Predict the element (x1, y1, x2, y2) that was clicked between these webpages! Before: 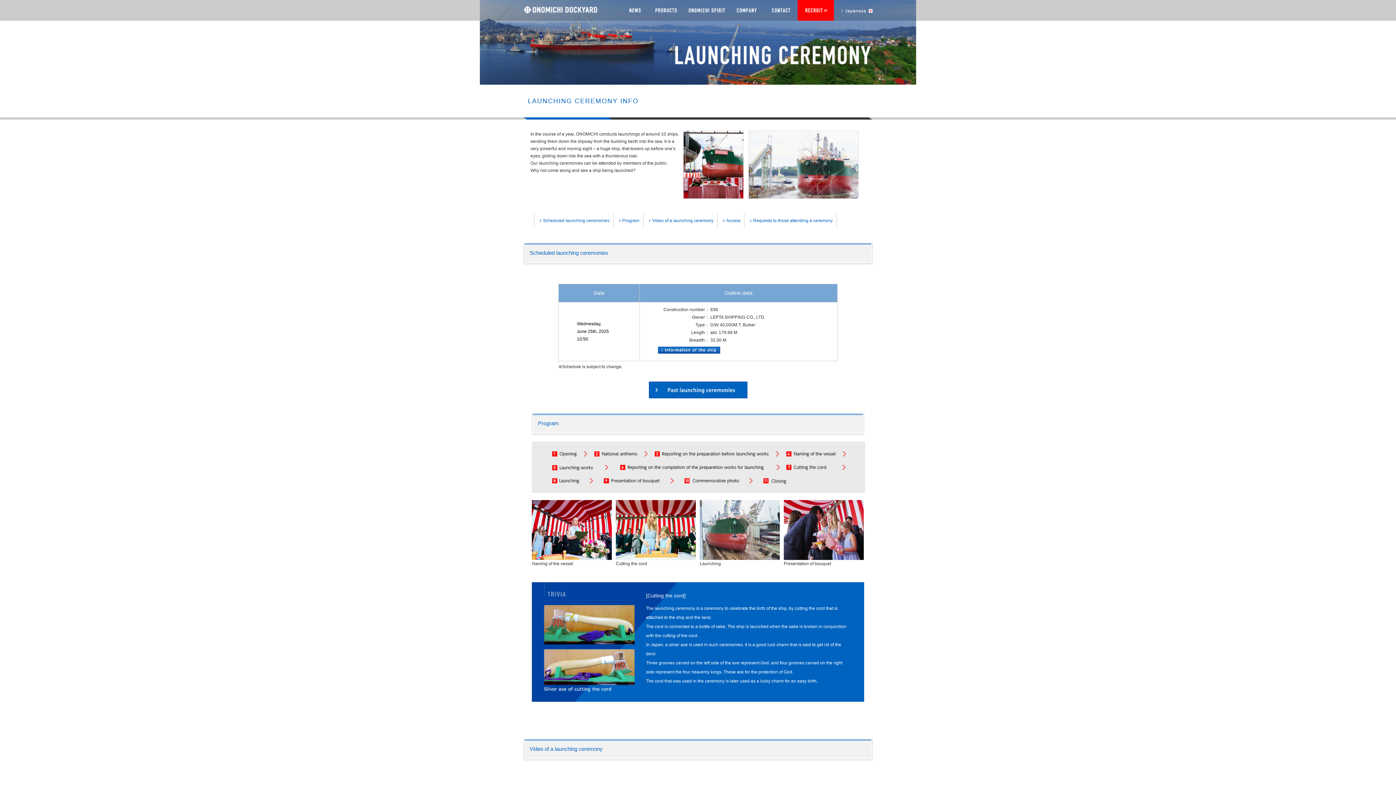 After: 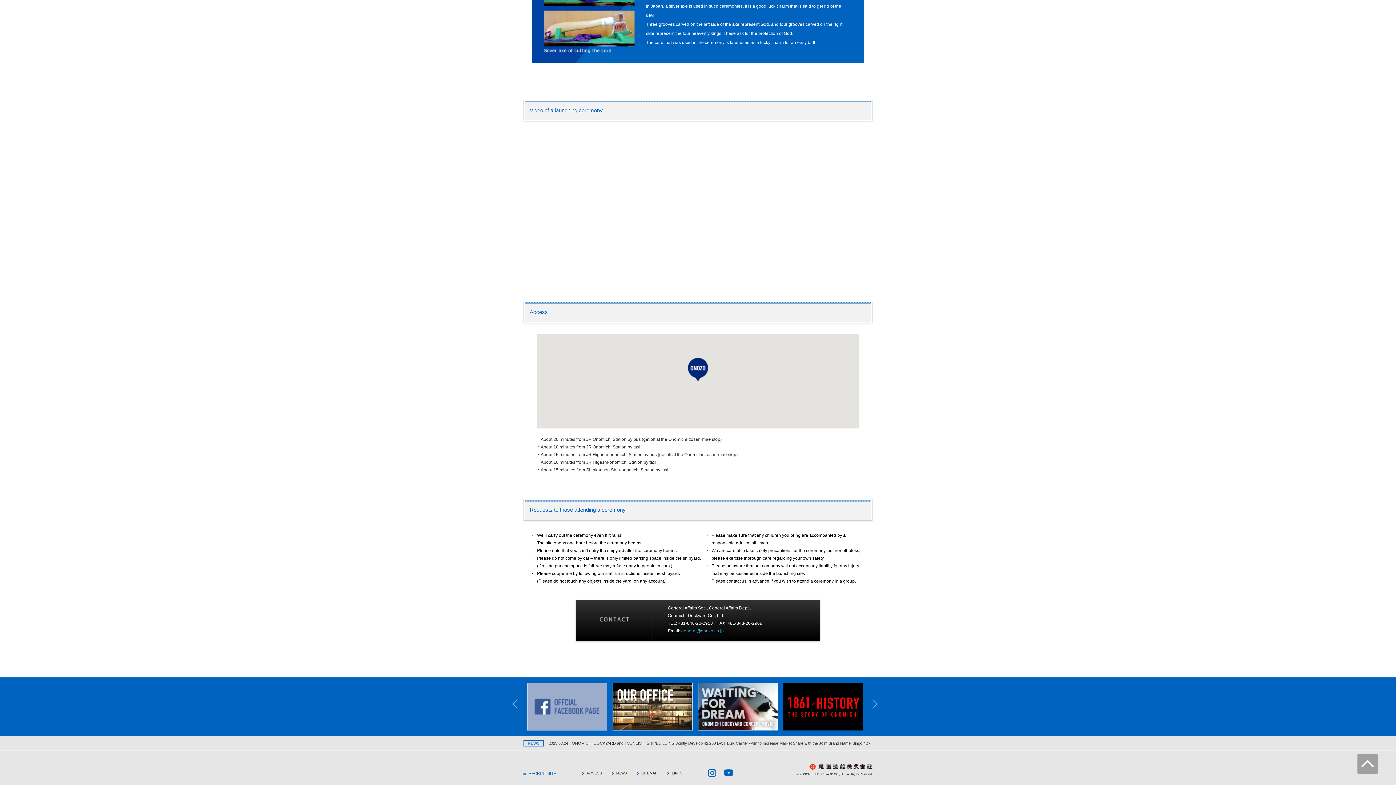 Action: label: Video of a launching ceremony bbox: (647, 213, 713, 228)